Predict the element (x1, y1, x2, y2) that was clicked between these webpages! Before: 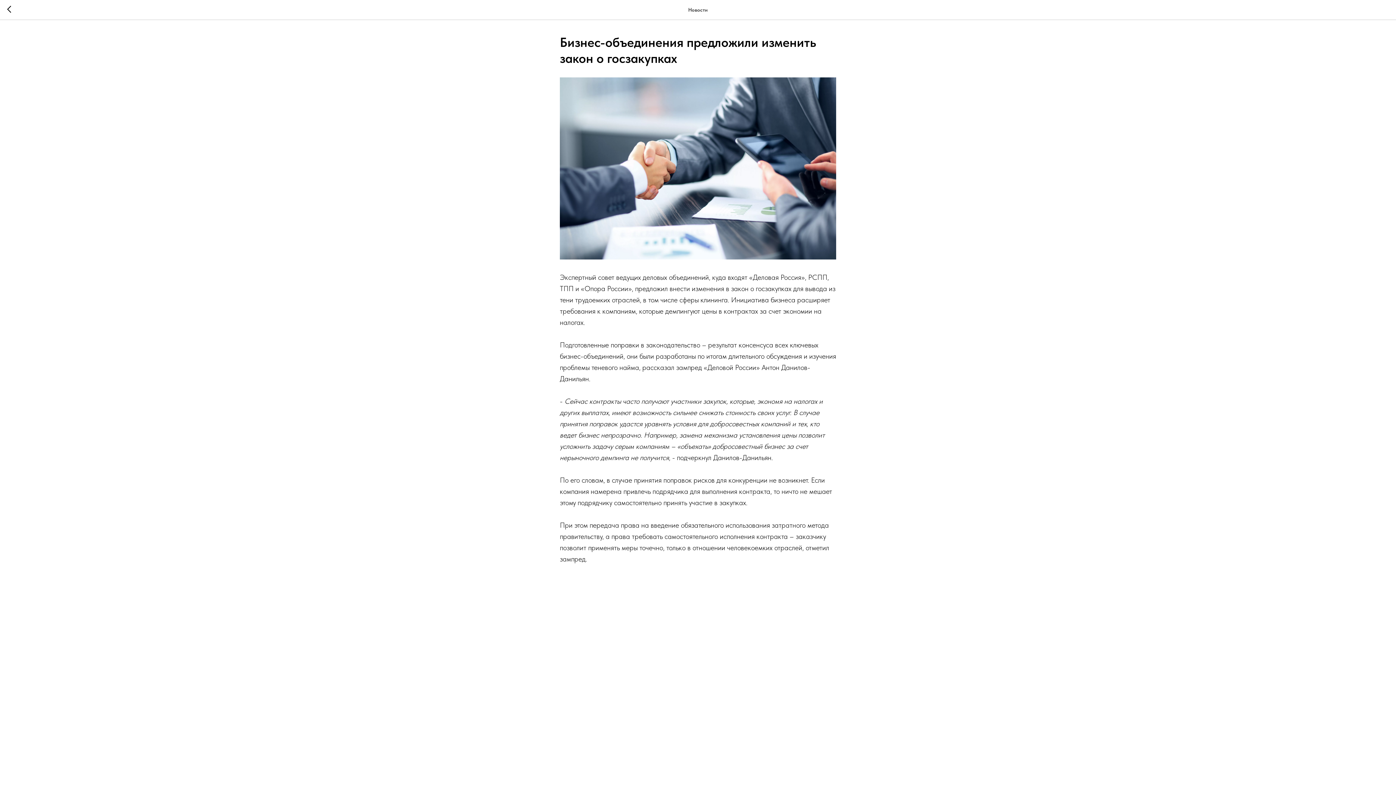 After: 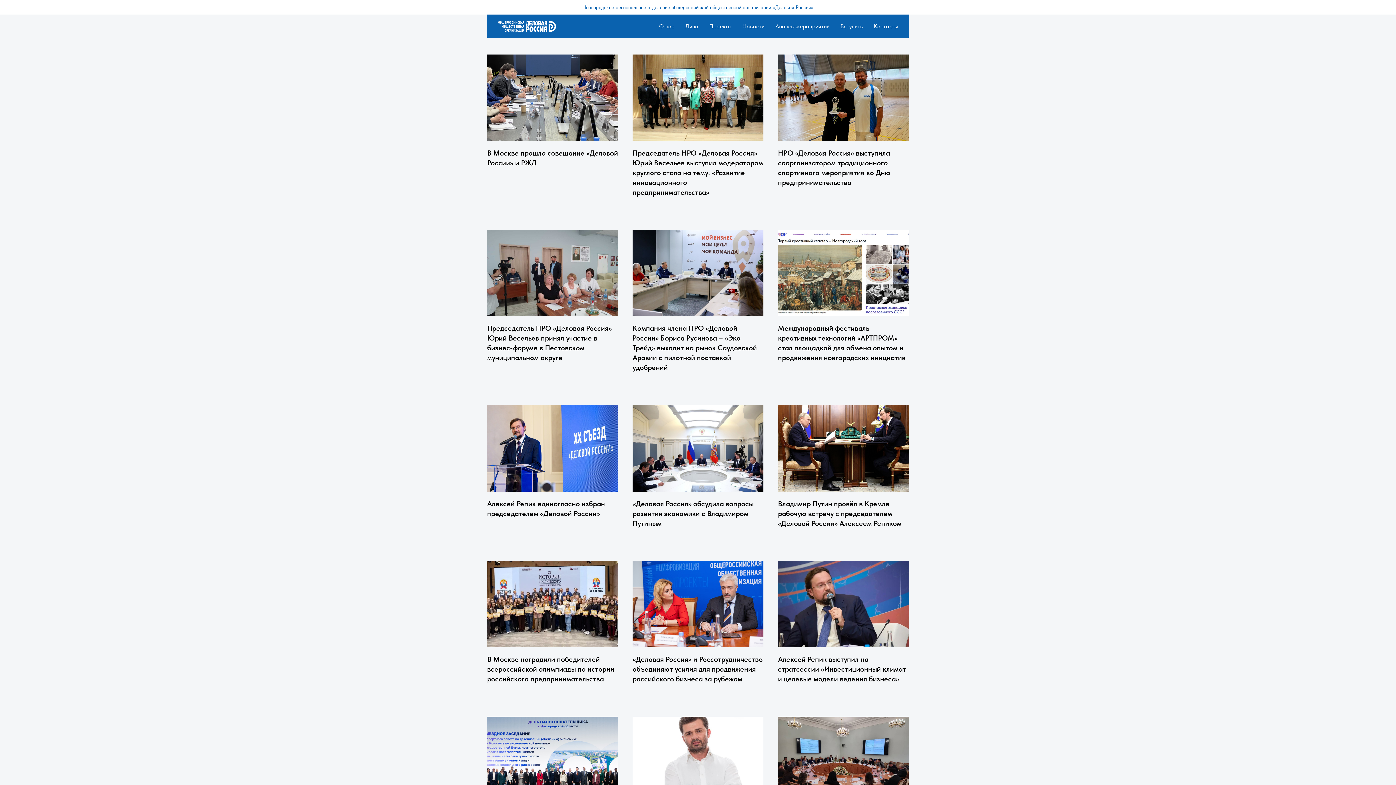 Action: bbox: (7, 5, 15, 14)